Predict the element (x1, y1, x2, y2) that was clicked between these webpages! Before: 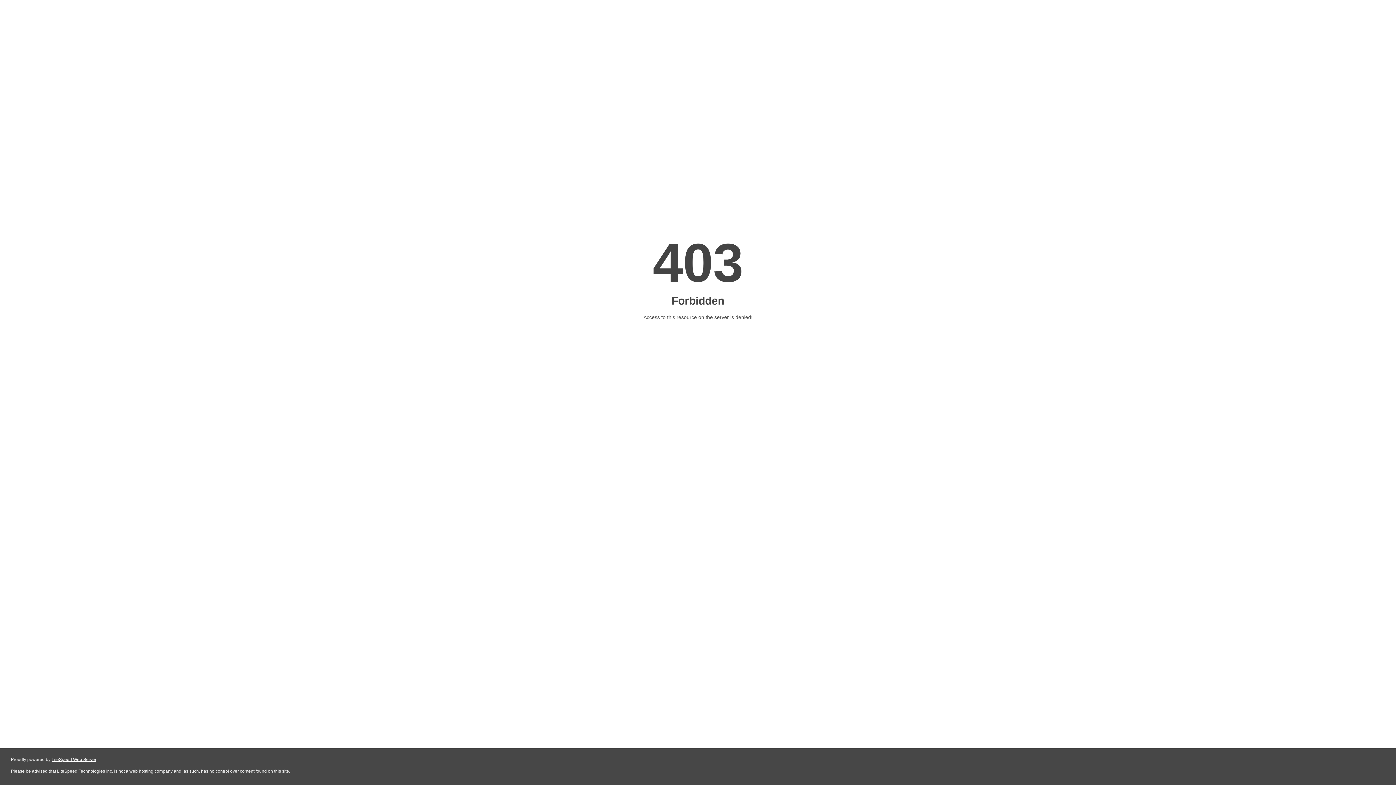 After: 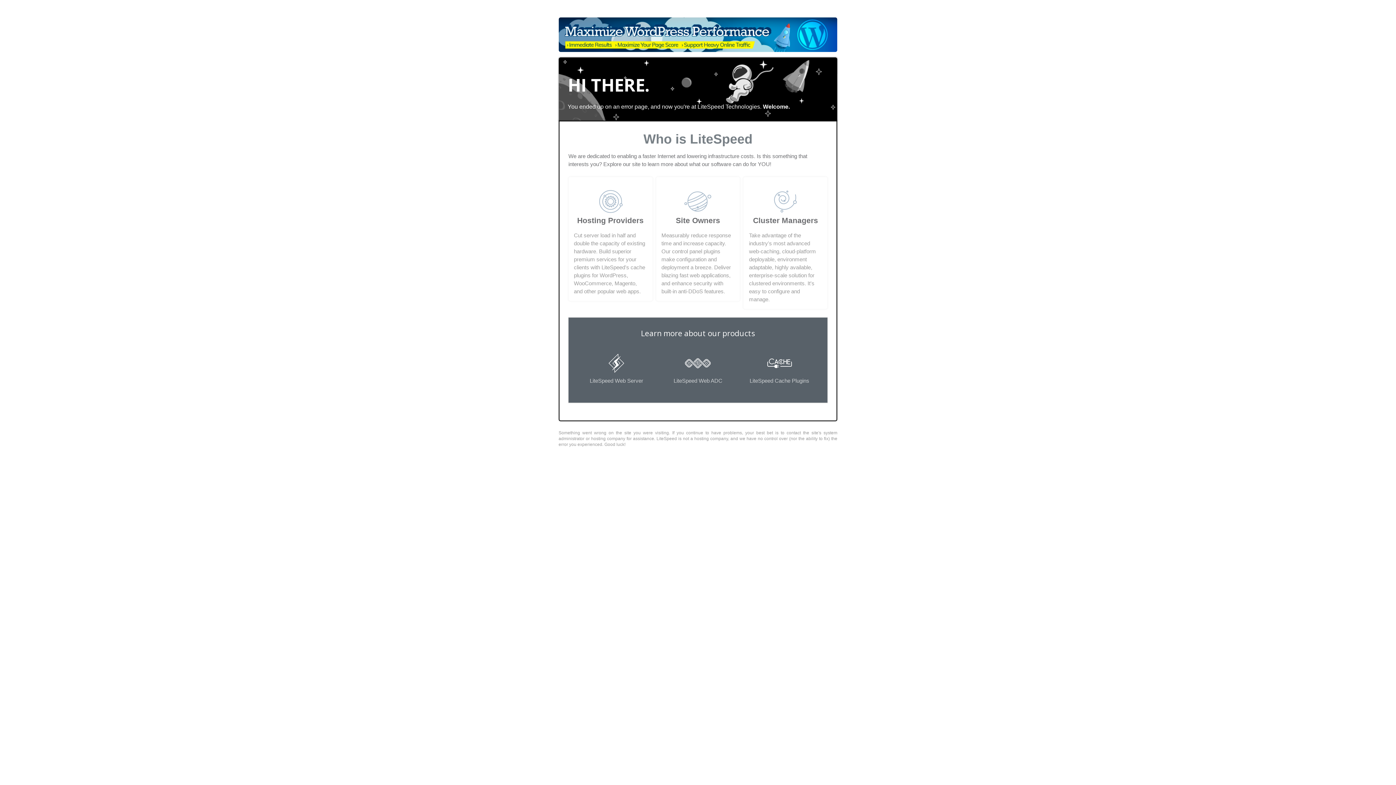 Action: label: LiteSpeed Web Server bbox: (51, 757, 96, 762)